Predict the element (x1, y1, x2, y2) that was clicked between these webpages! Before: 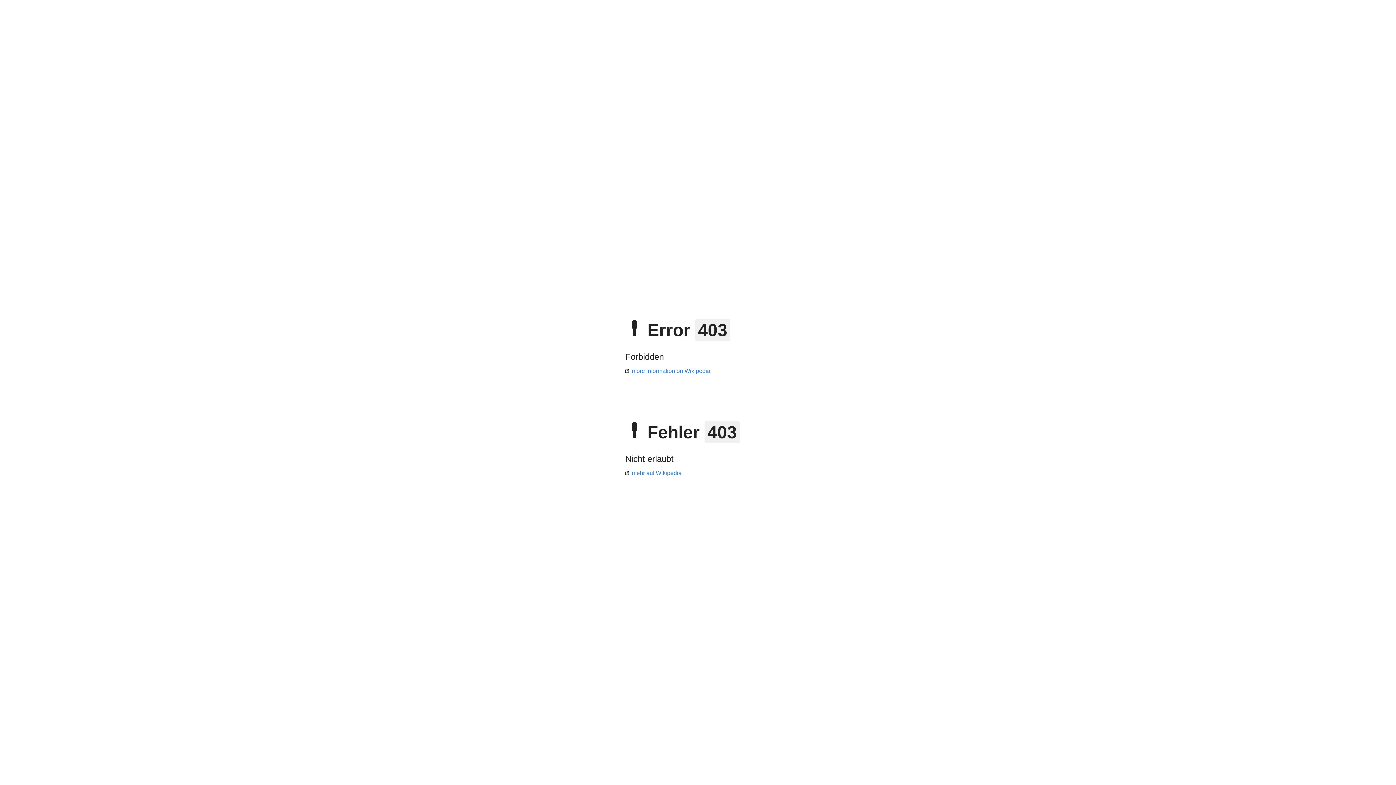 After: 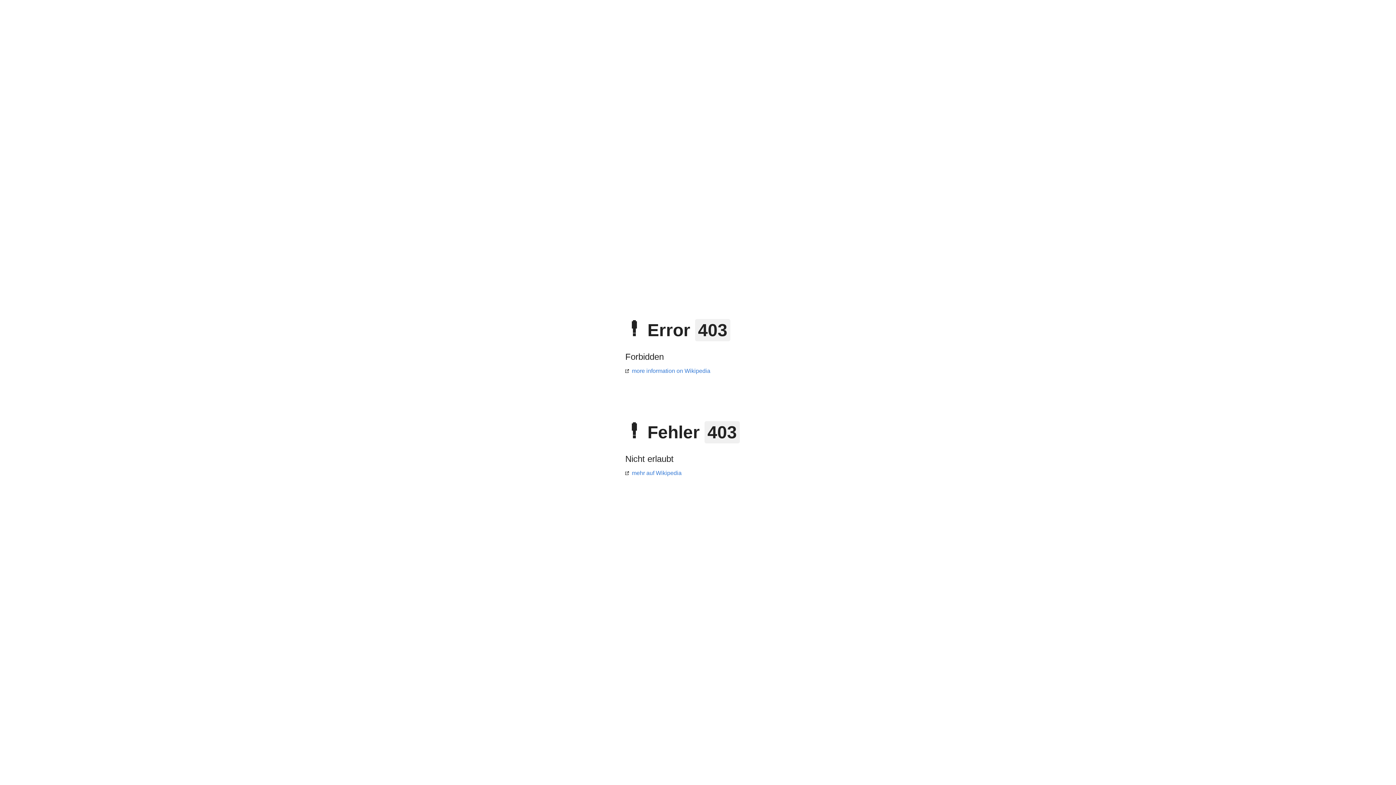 Action: bbox: (625, 470, 681, 476) label: mehr auf Wikipedia